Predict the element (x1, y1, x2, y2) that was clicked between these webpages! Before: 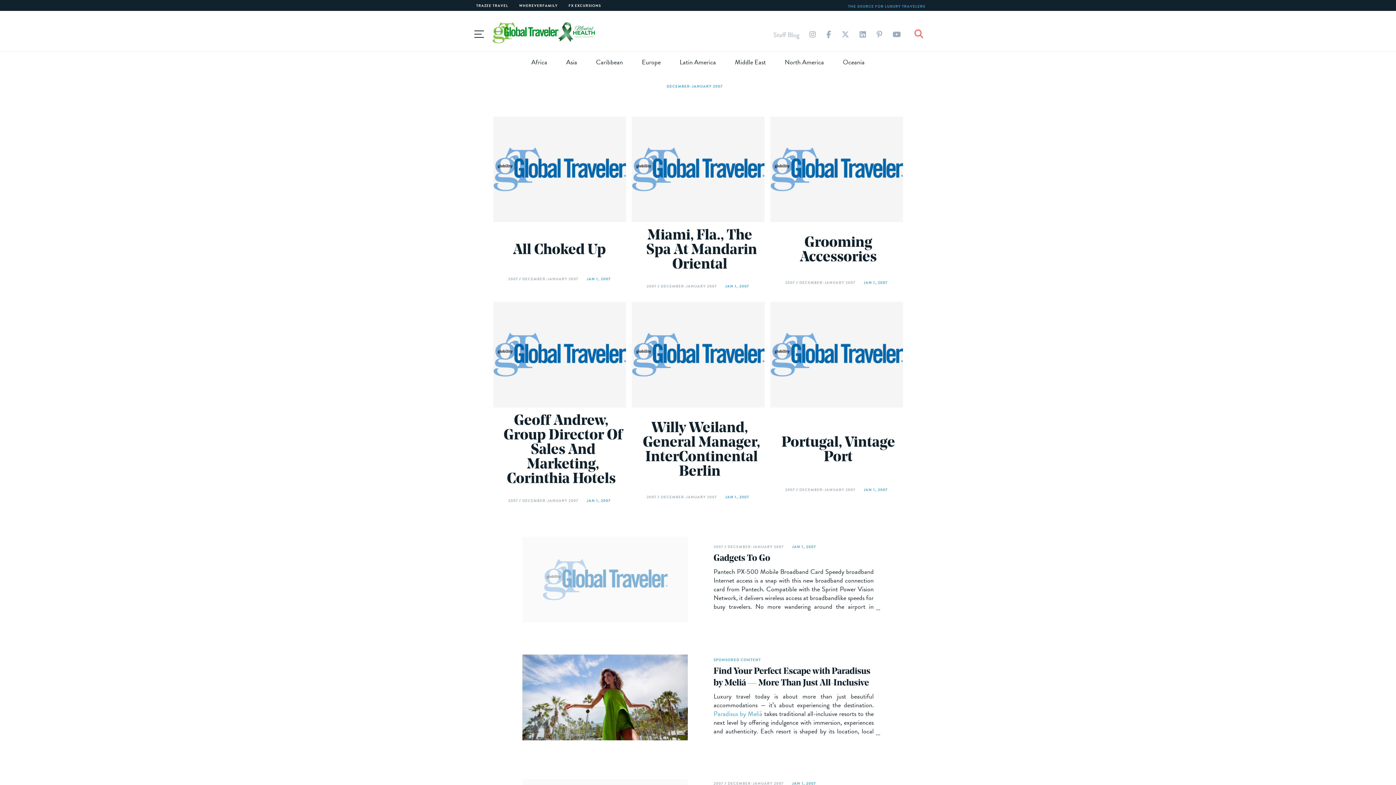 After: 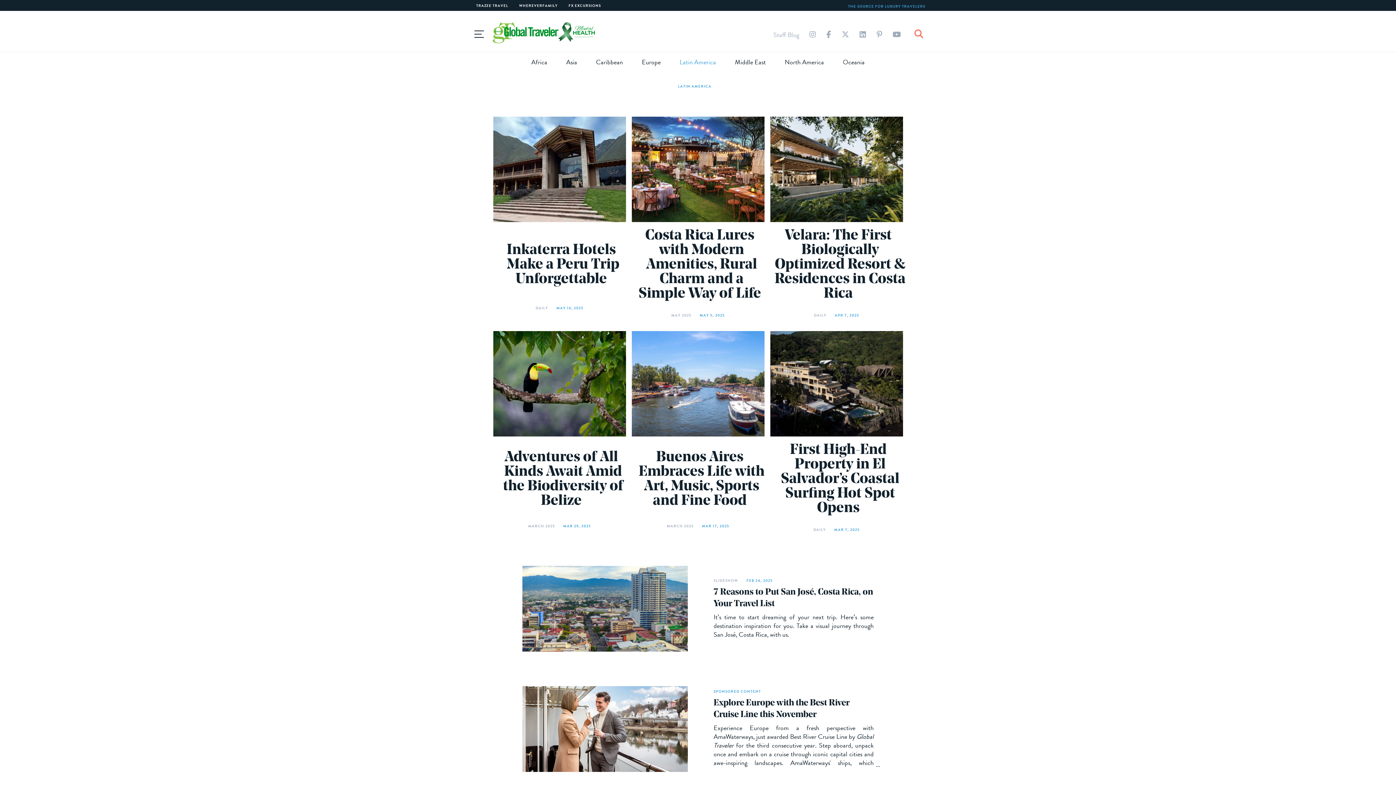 Action: label: Latin America bbox: (679, 57, 716, 67)